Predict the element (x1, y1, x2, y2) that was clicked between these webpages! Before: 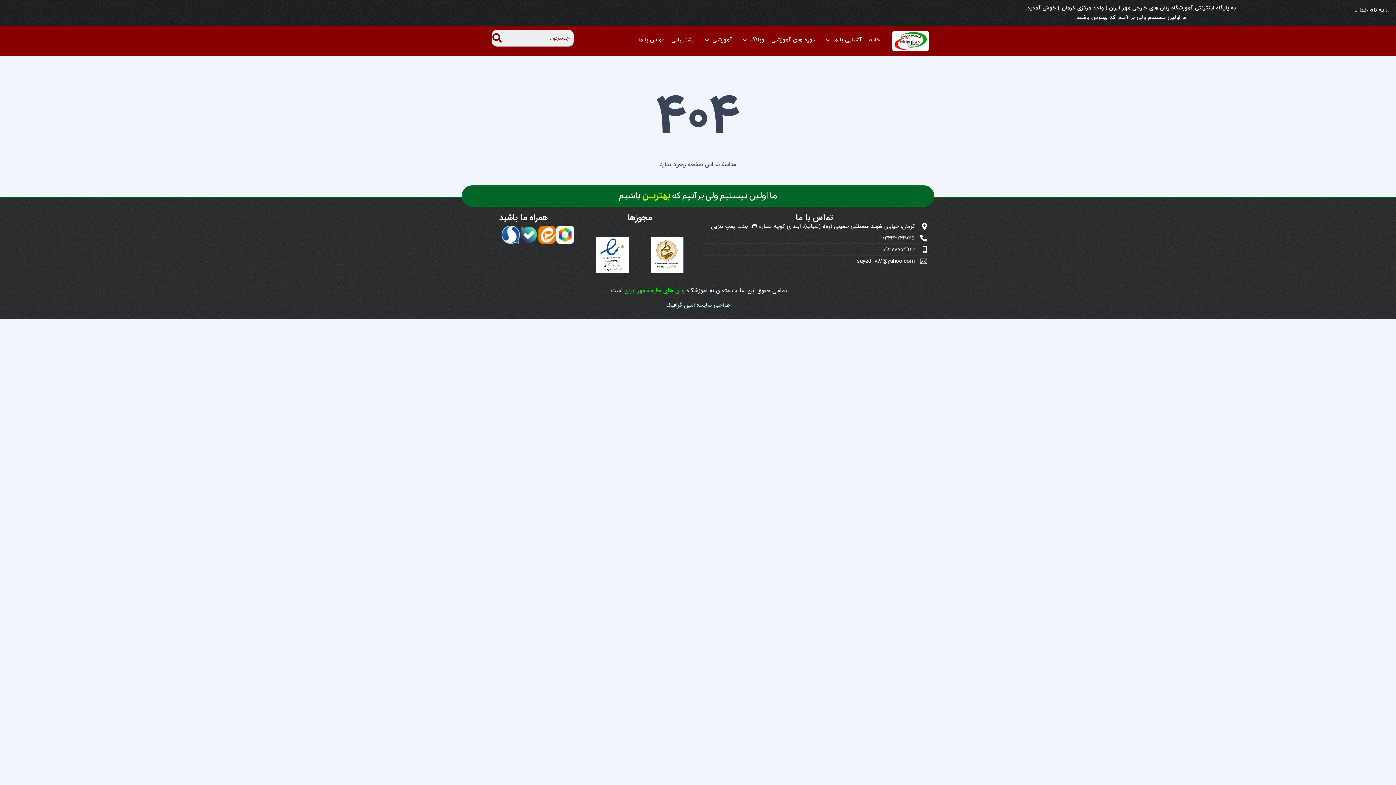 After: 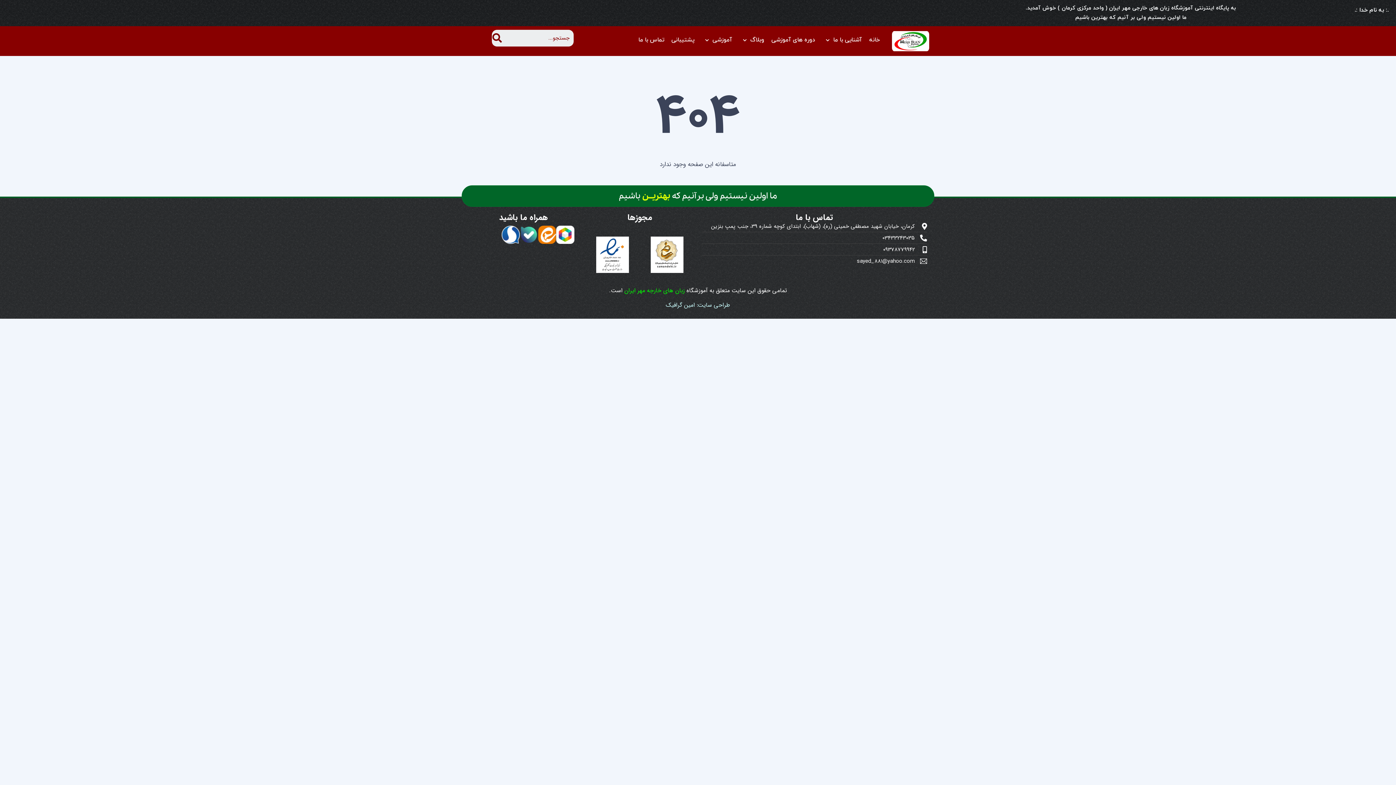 Action: label: 03433243035 bbox: (701, 233, 927, 242)